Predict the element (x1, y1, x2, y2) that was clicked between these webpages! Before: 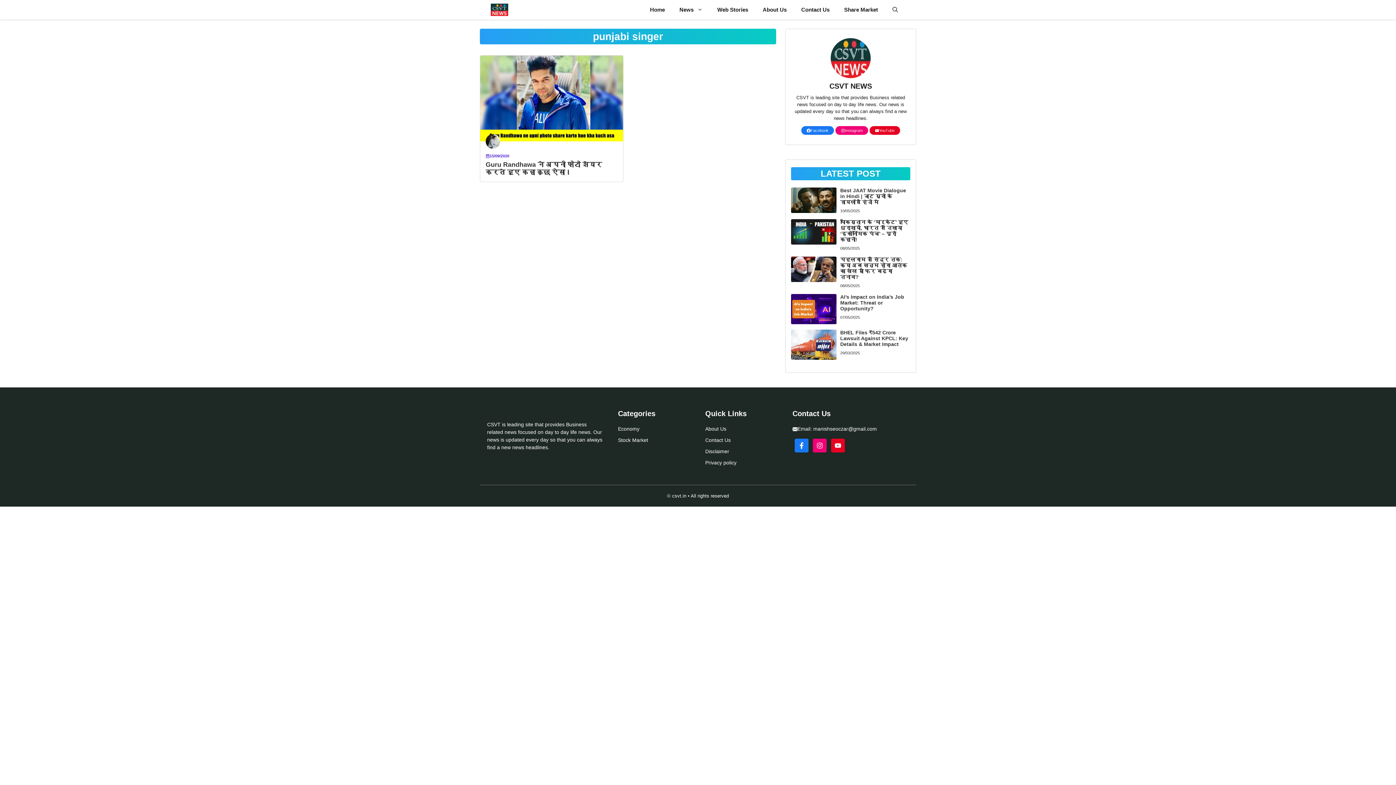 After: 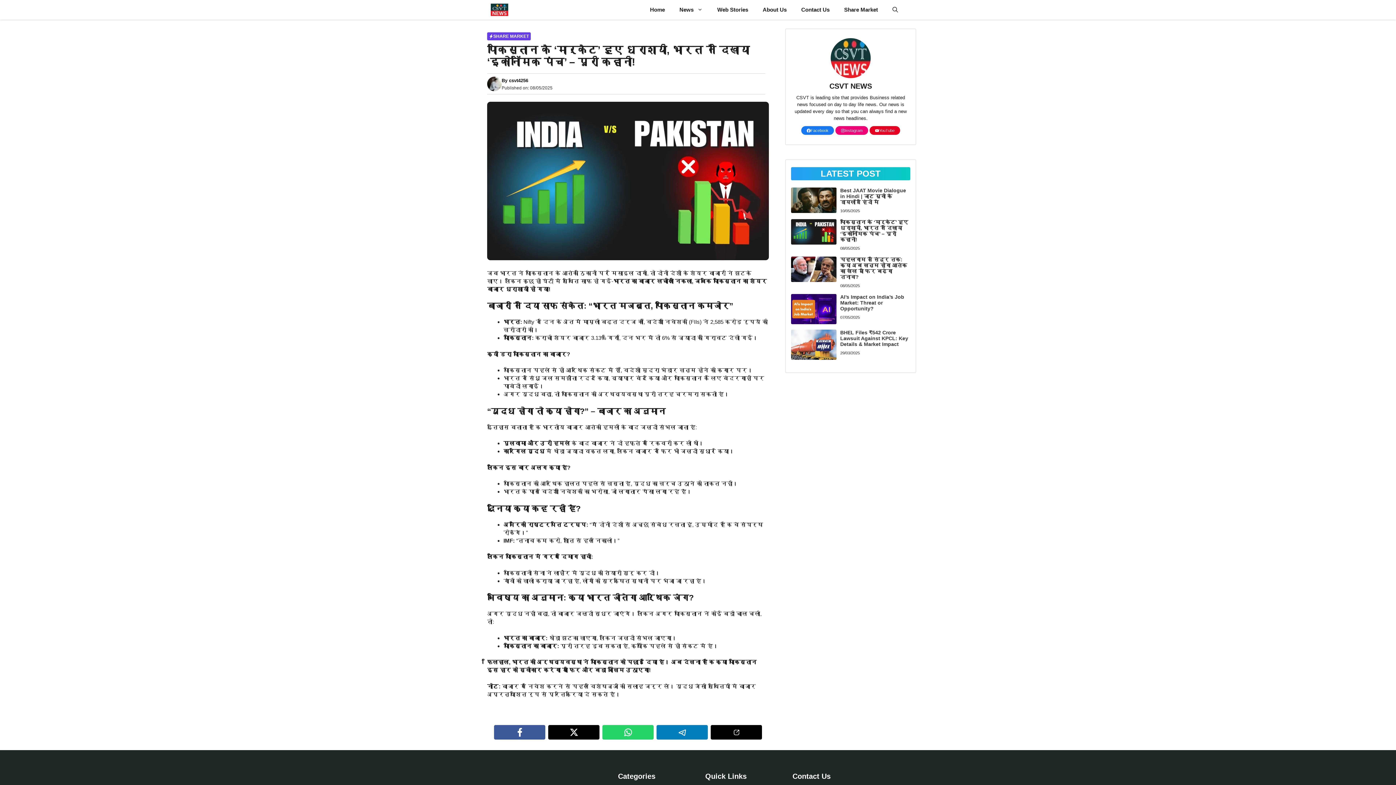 Action: bbox: (840, 219, 908, 242) label: पाकिस्तान के ‘मार्केट’ हुए धराशायी, भारत ने दिखाया ‘इकोनॉमिक पंच’ – पूरी कहानी!